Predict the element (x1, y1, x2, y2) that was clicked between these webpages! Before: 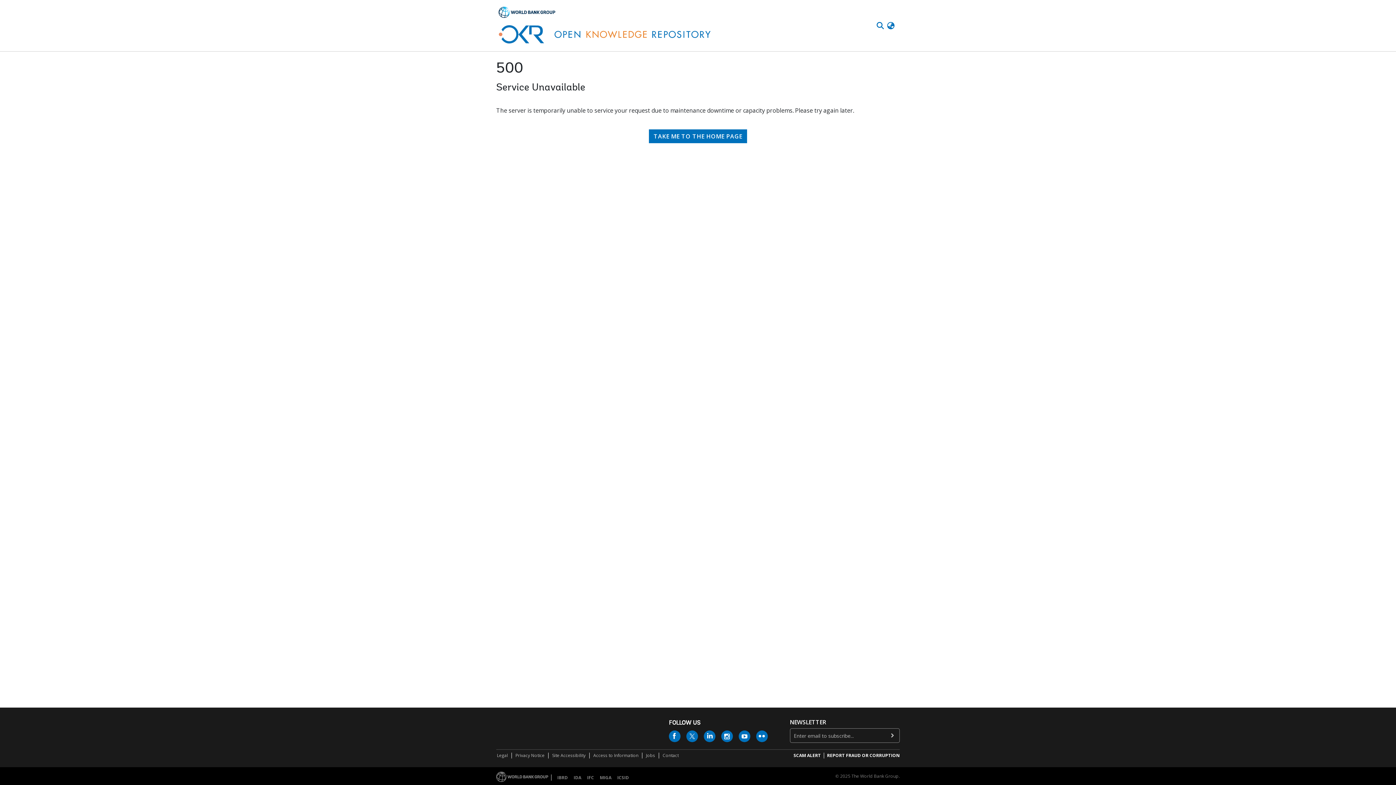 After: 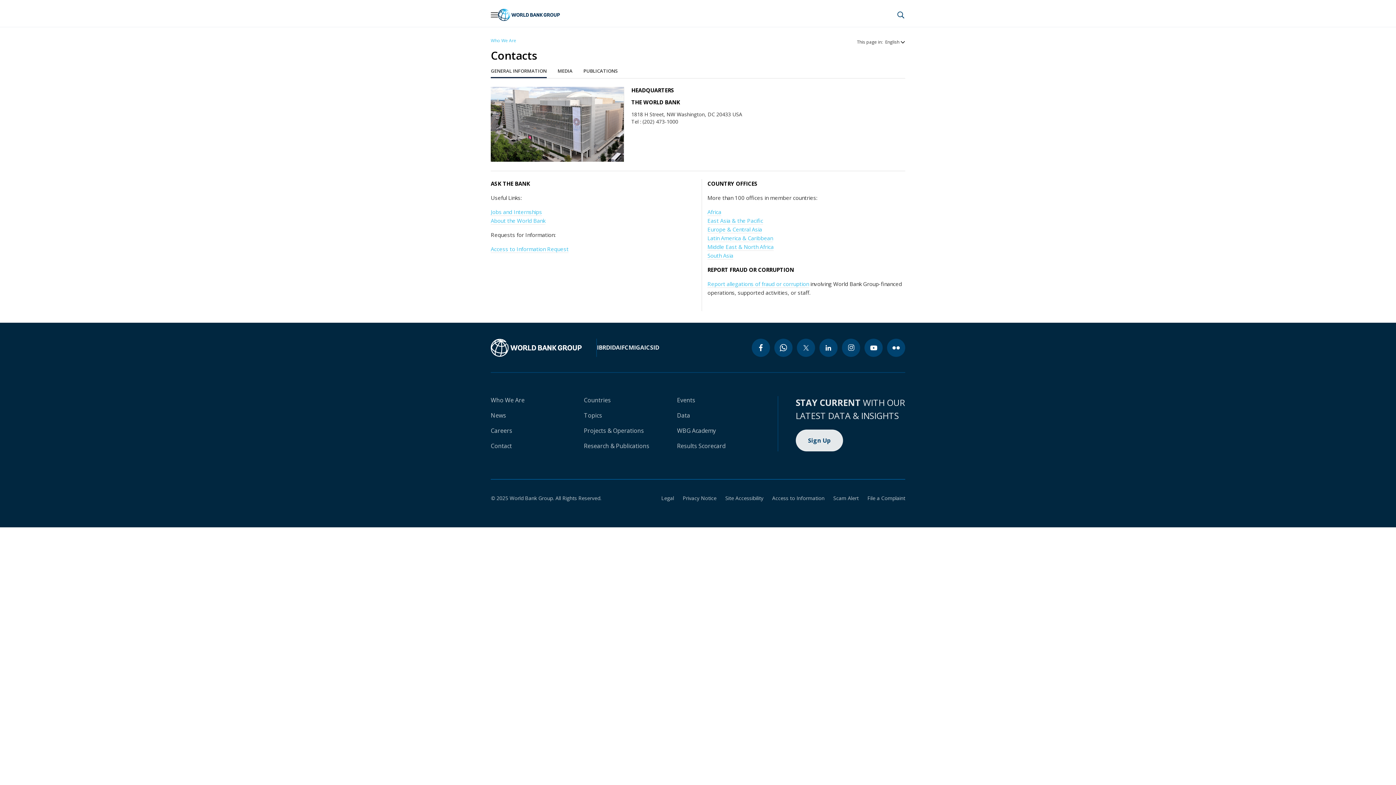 Action: bbox: (662, 752, 679, 759) label: Contact